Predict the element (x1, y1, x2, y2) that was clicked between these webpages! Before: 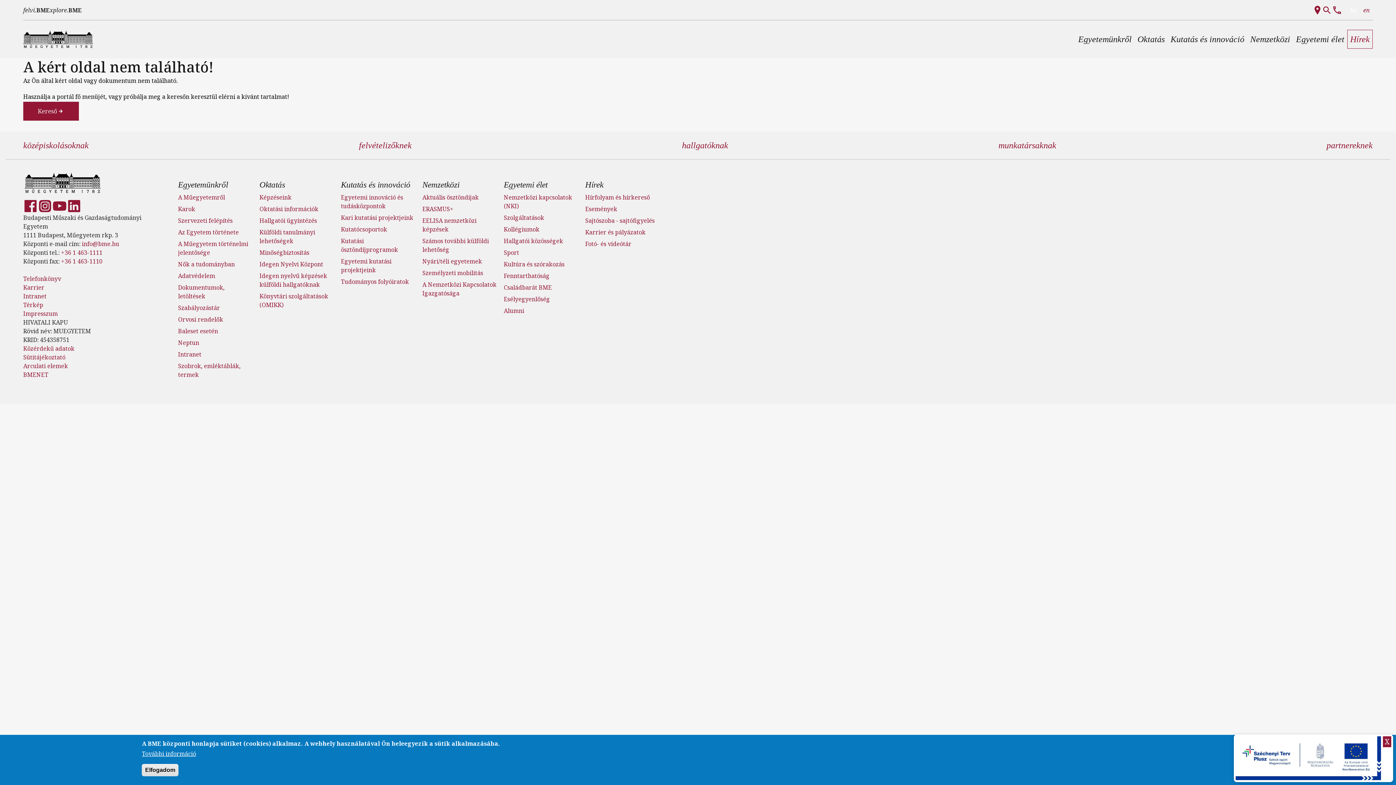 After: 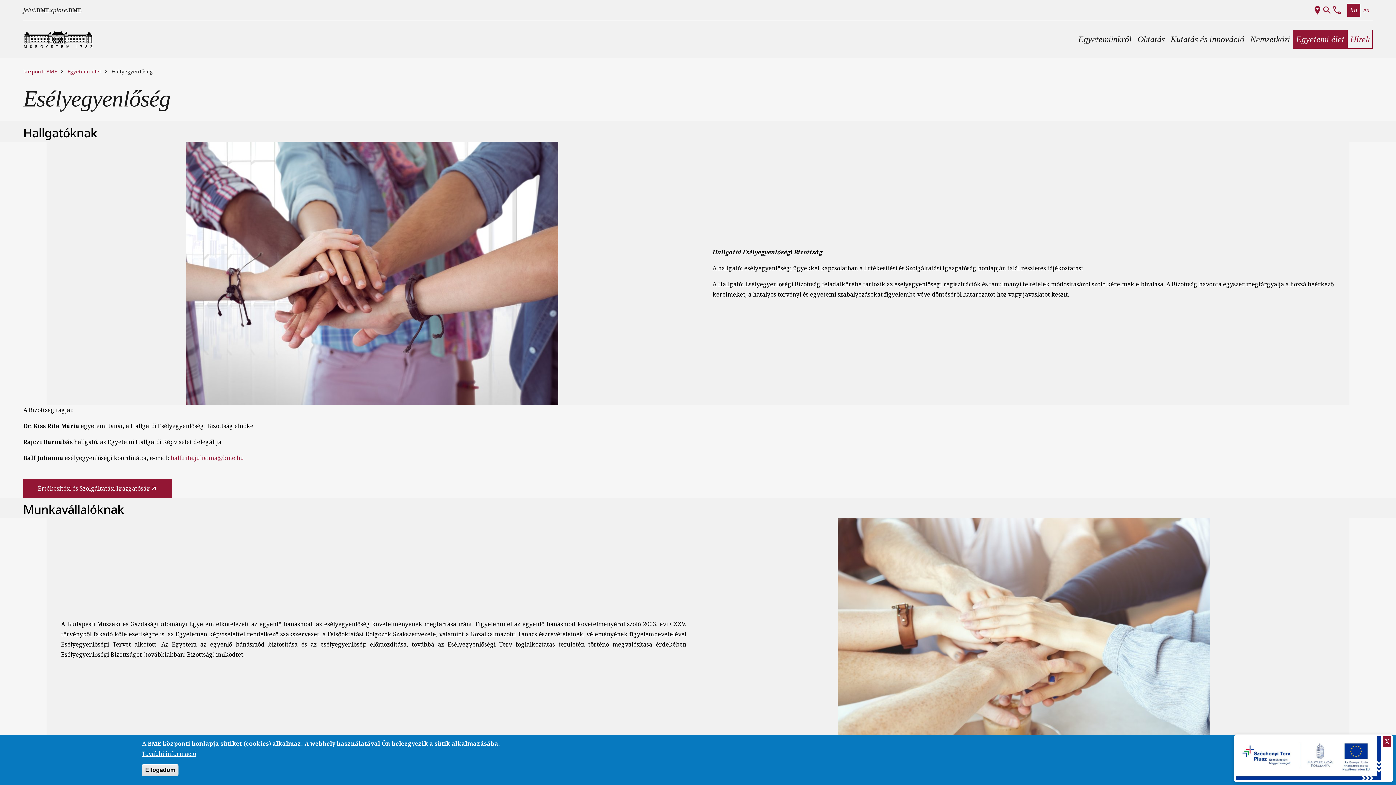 Action: label: Esélyegyenlőség bbox: (503, 295, 550, 303)